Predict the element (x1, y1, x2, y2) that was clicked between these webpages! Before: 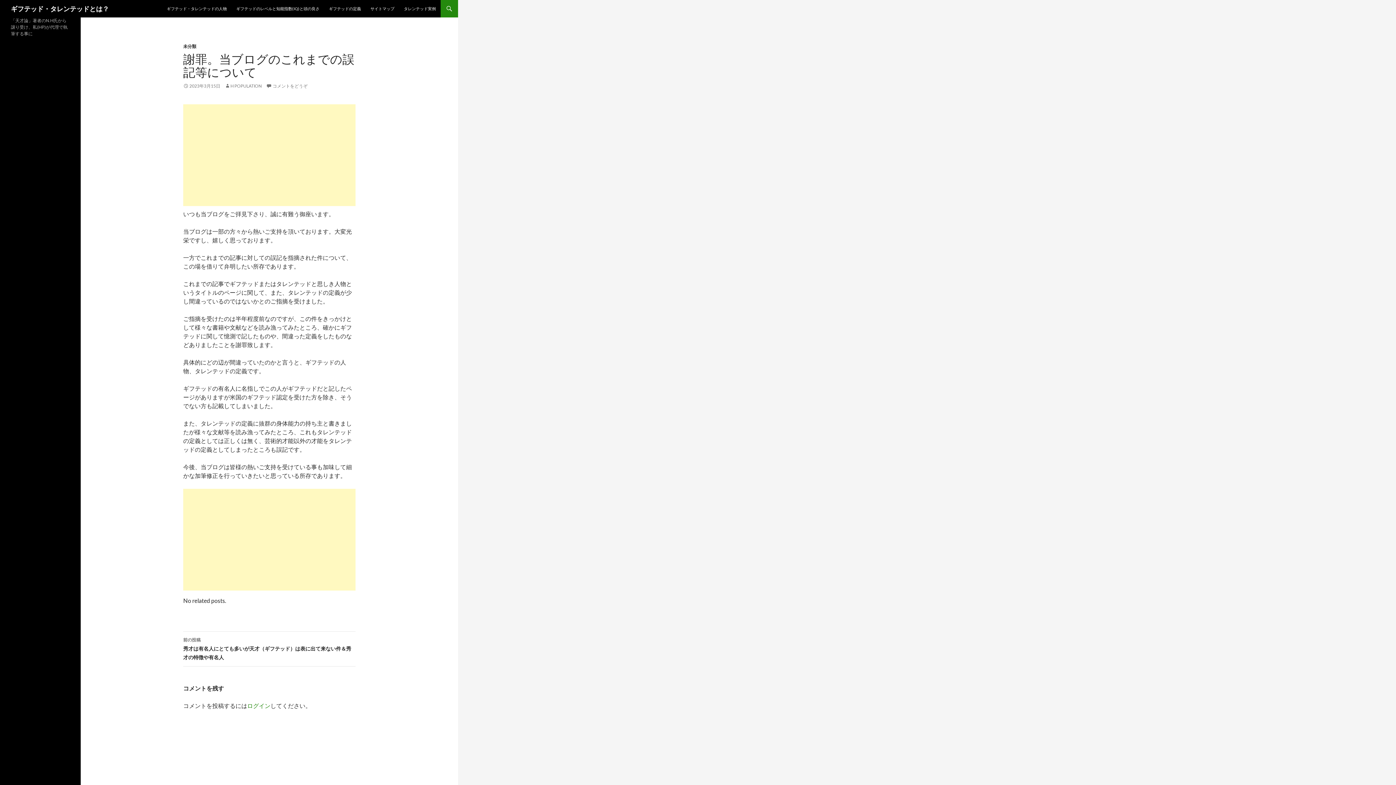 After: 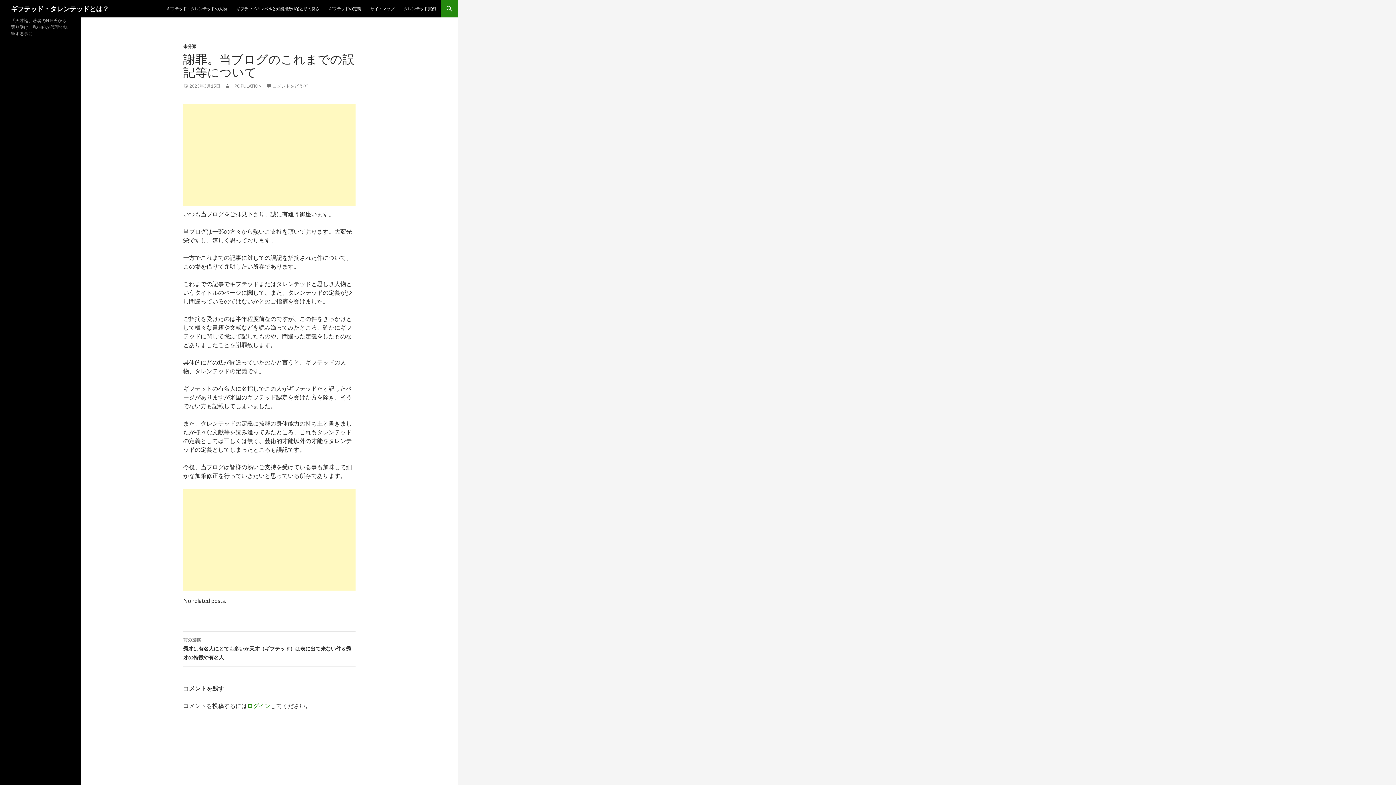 Action: label: 2023年3月15日 bbox: (183, 83, 220, 88)